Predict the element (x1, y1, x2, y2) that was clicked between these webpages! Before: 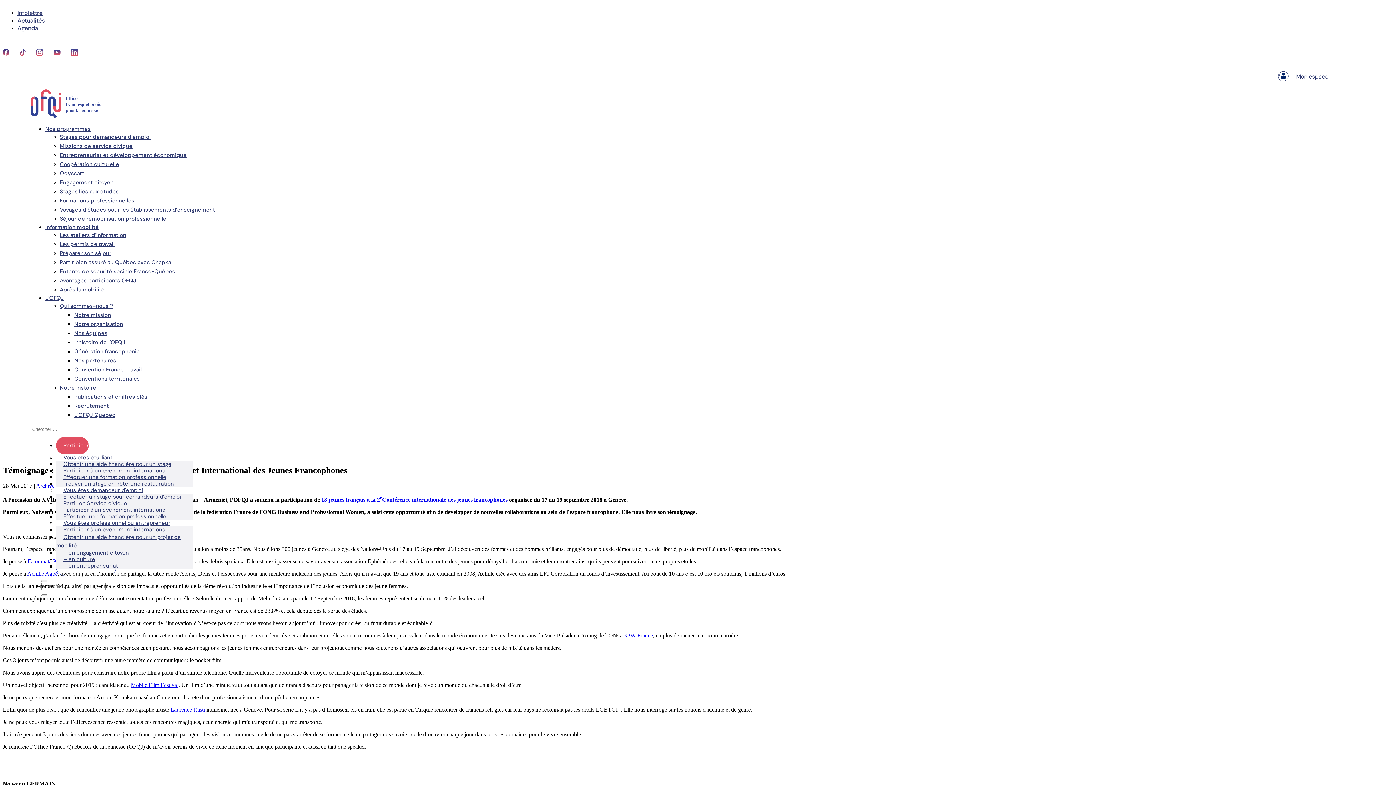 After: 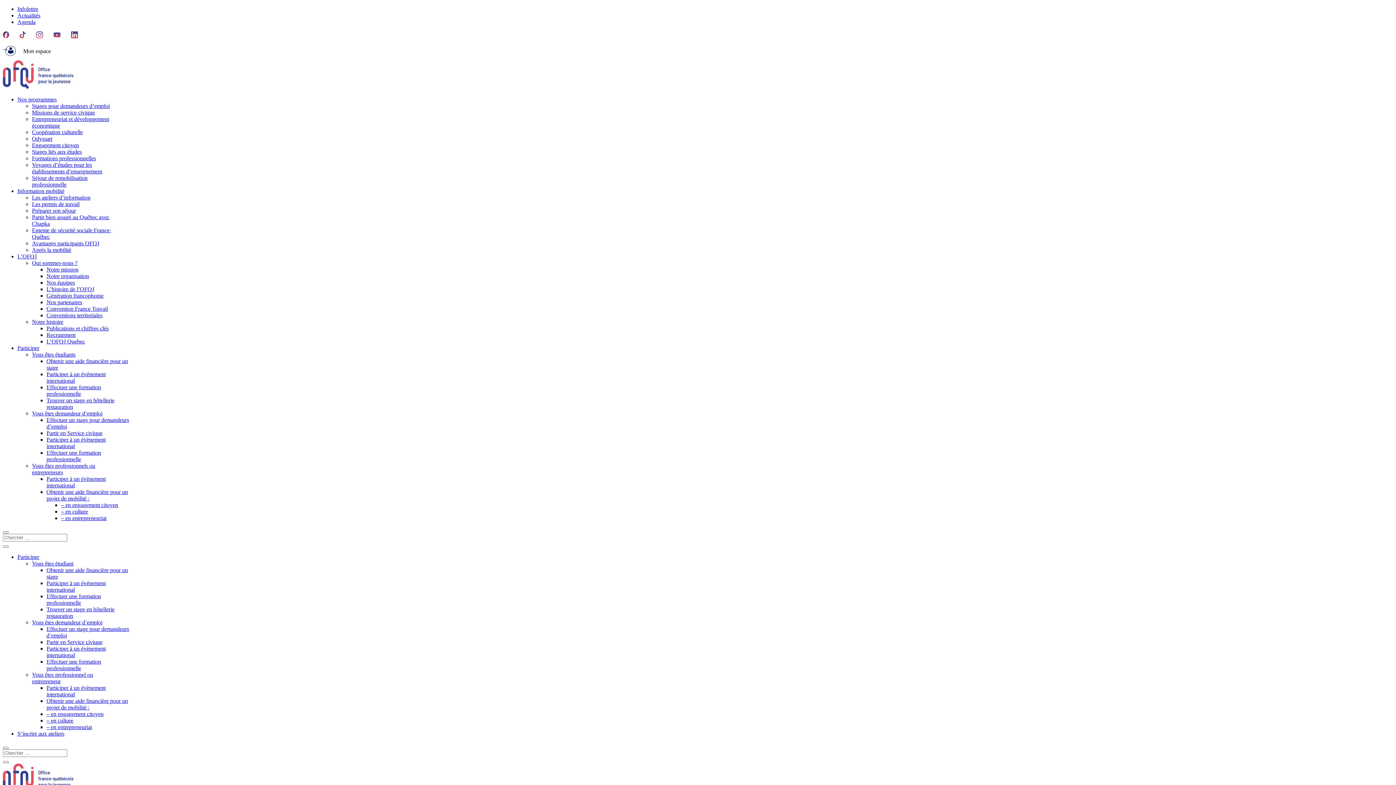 Action: label: – en entrepreneuriat bbox: (56, 557, 117, 575)